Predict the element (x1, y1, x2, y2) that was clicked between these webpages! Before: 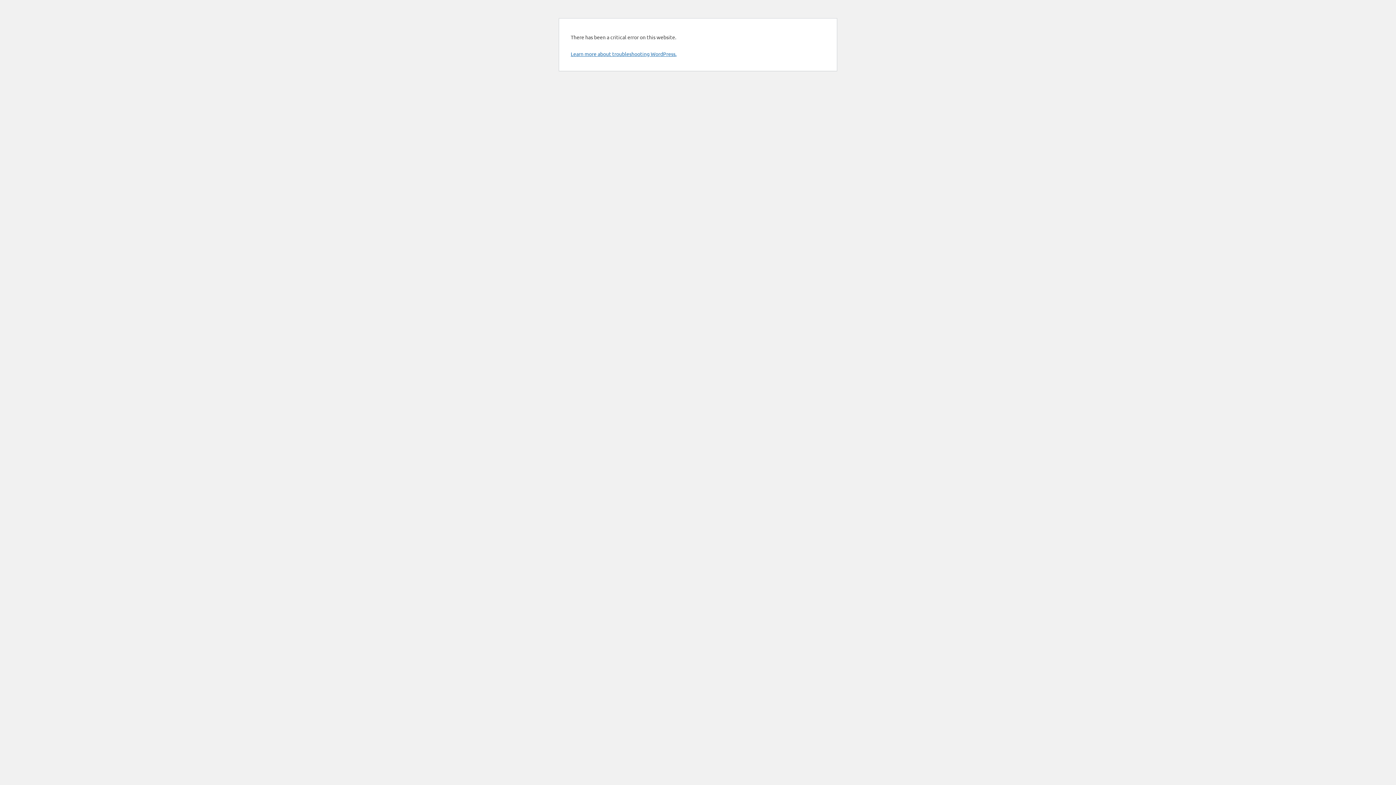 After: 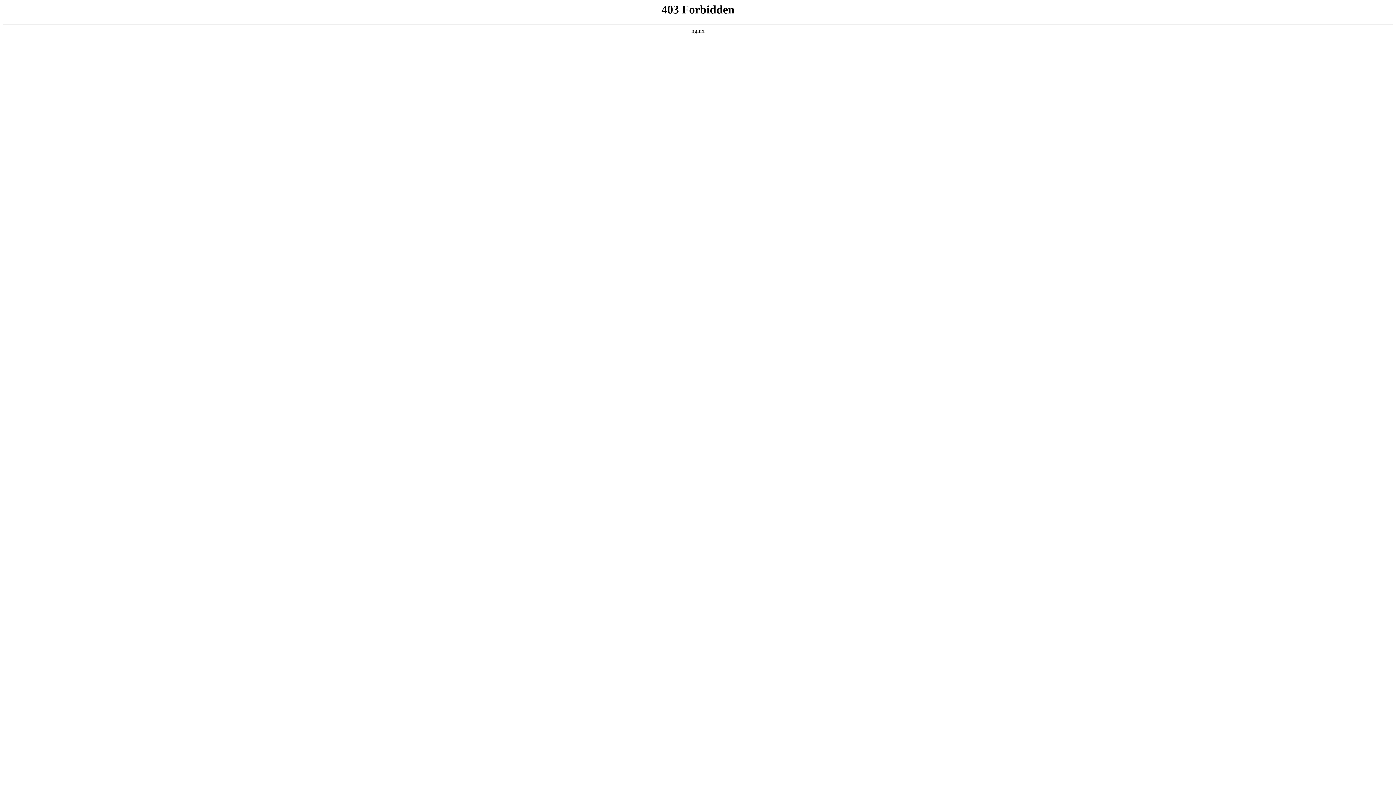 Action: bbox: (570, 50, 676, 57) label: Learn more about troubleshooting WordPress.